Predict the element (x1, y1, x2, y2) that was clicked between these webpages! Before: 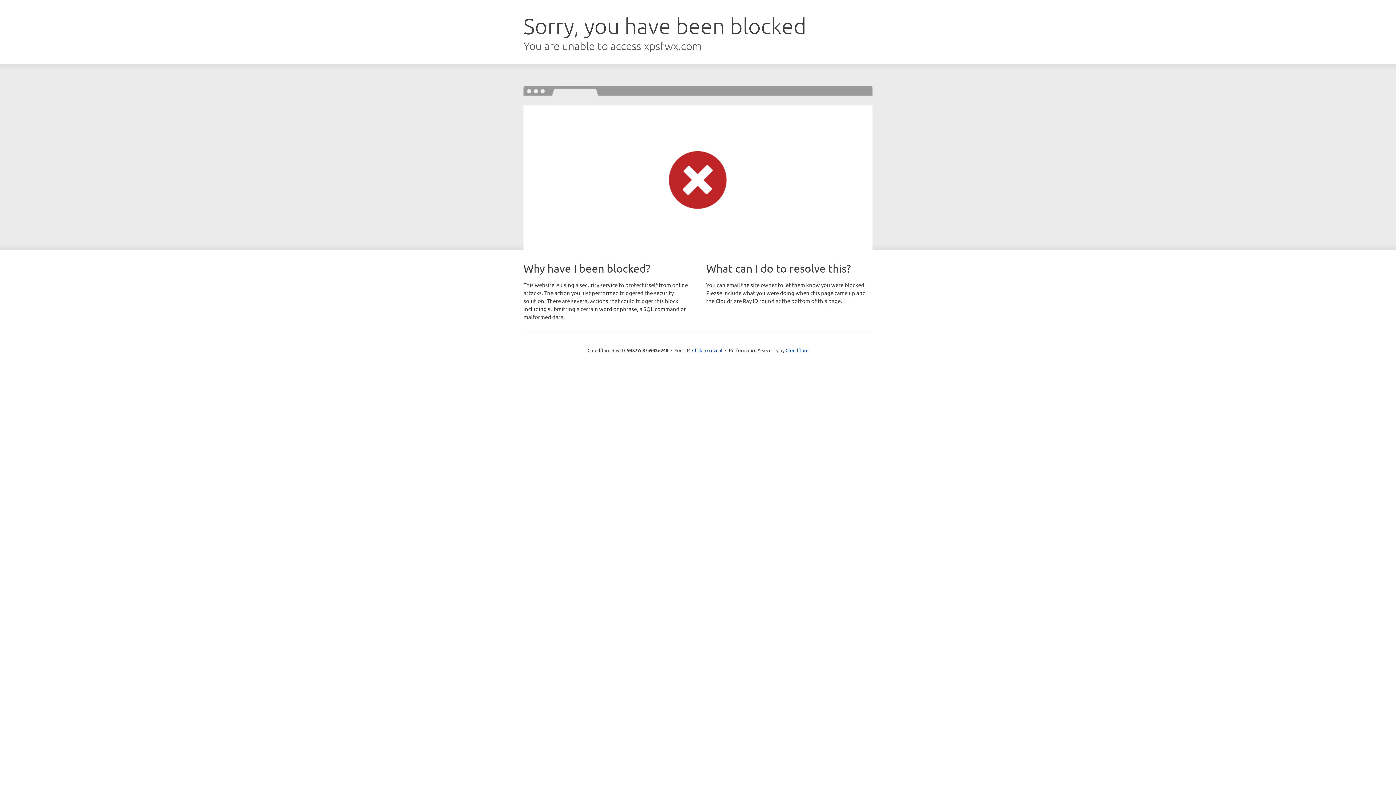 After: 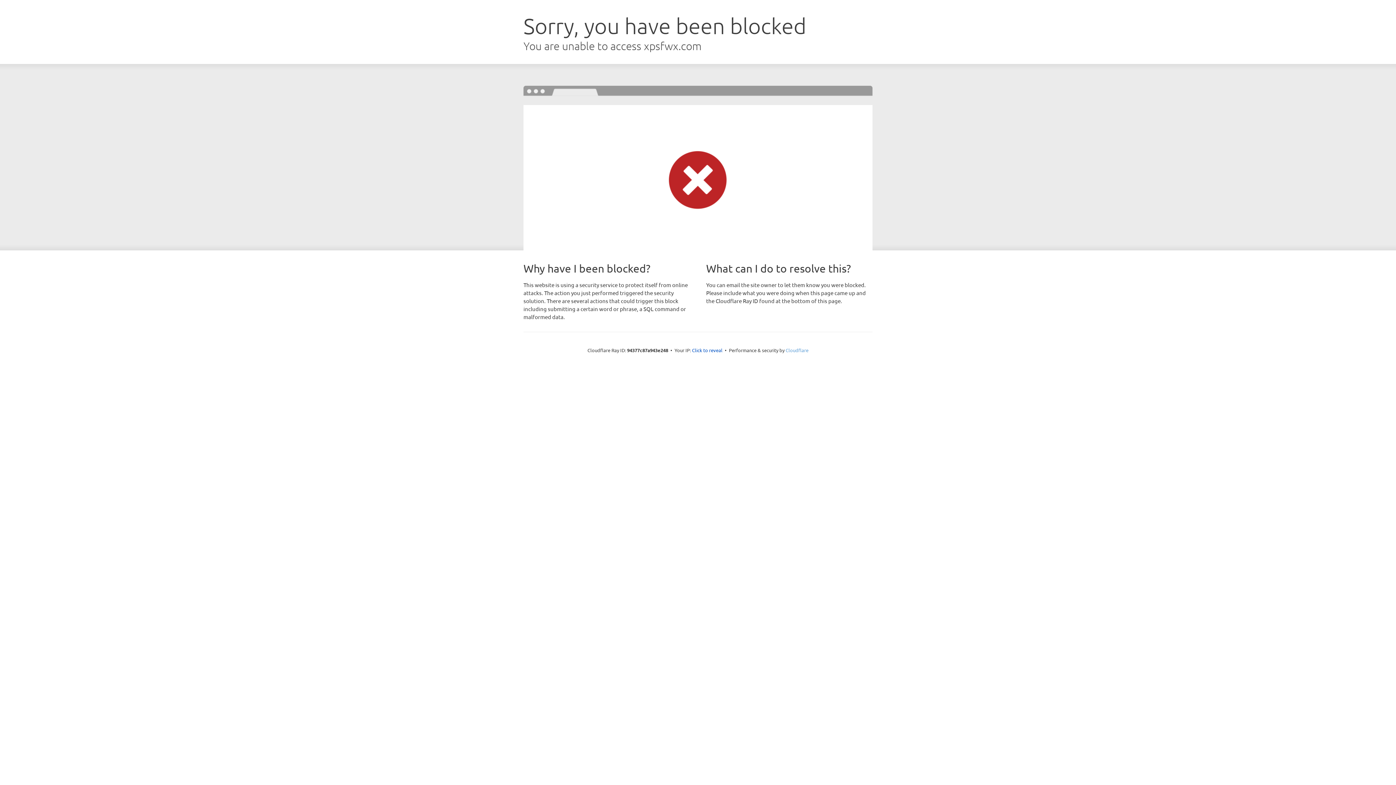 Action: bbox: (785, 347, 808, 353) label: Cloudflare